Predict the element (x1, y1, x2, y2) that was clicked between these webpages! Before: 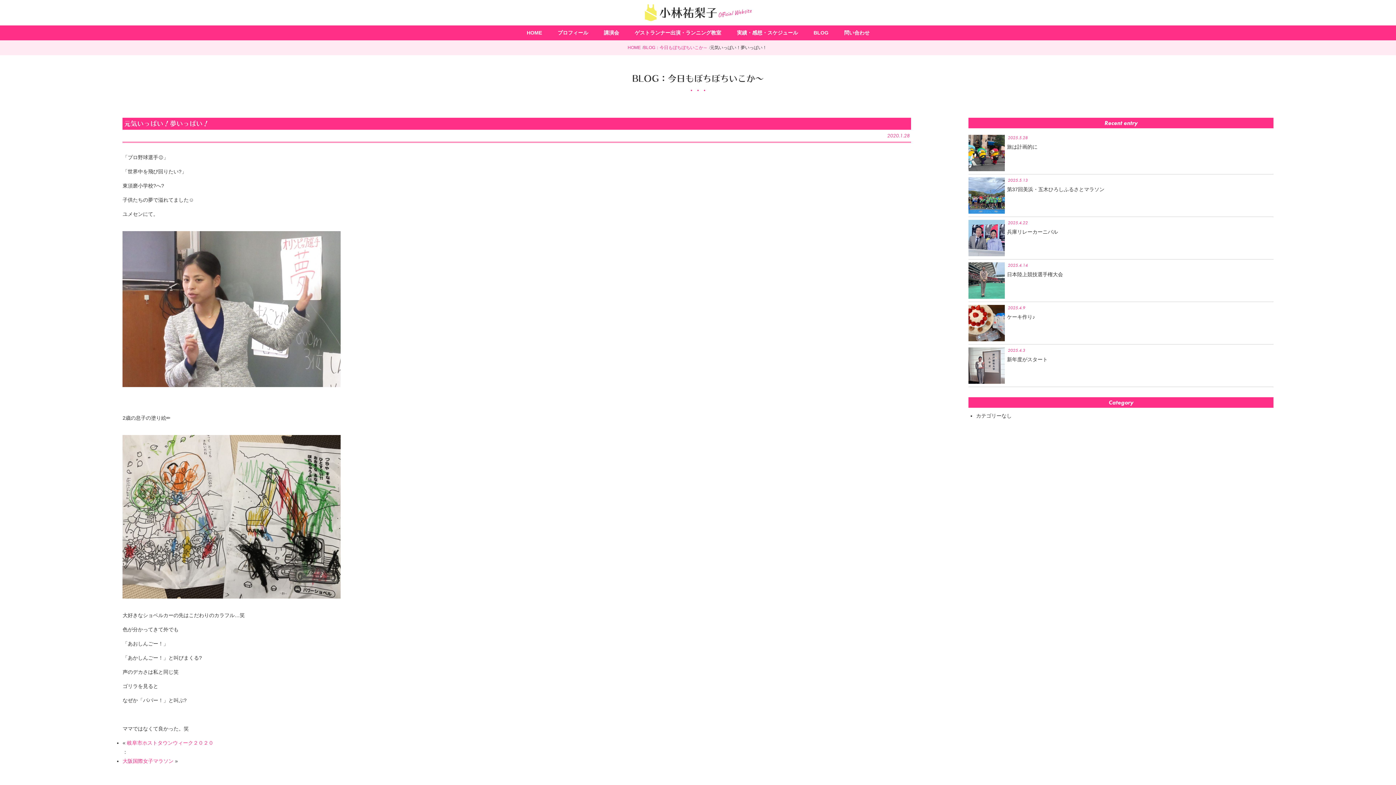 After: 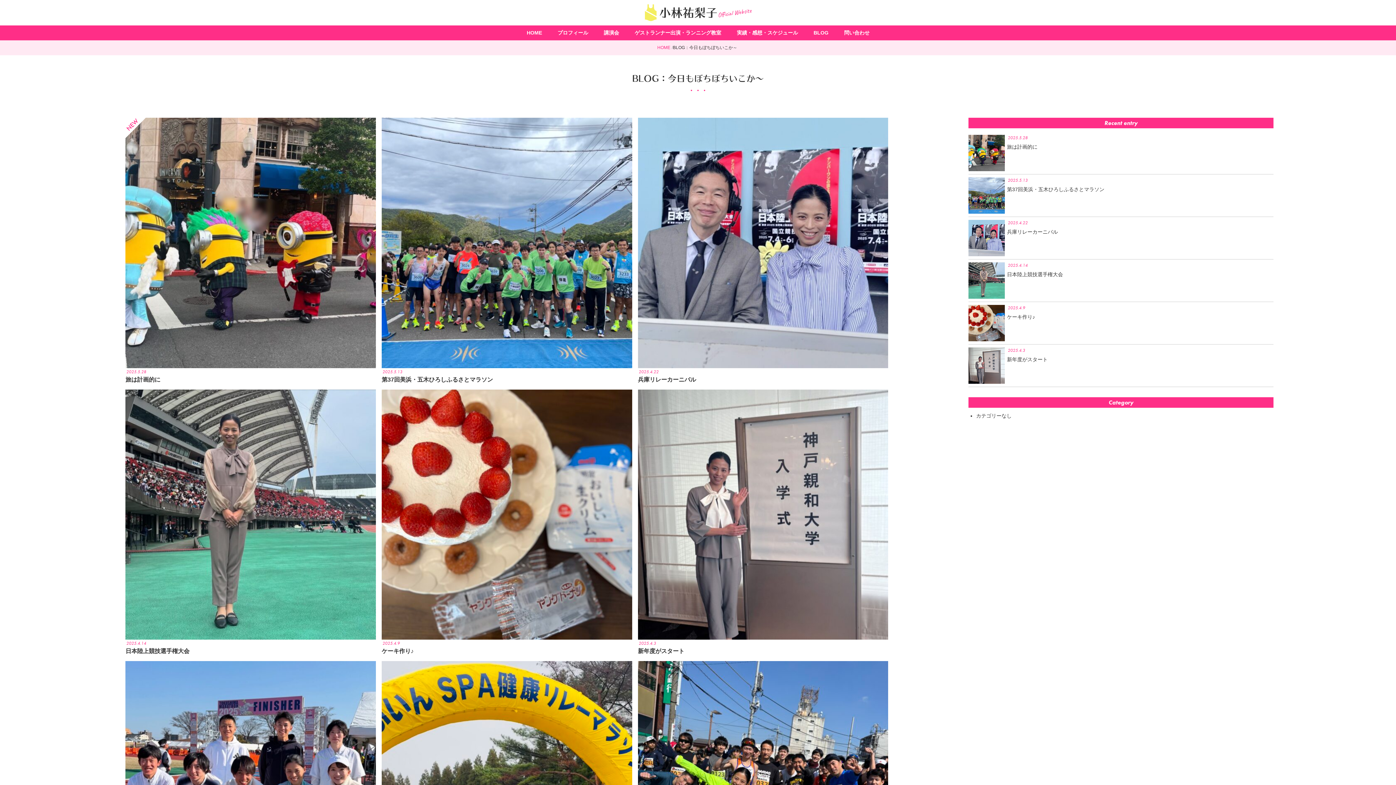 Action: label: BLOG：今日もぼちぼちいこか～ bbox: (643, 45, 707, 50)